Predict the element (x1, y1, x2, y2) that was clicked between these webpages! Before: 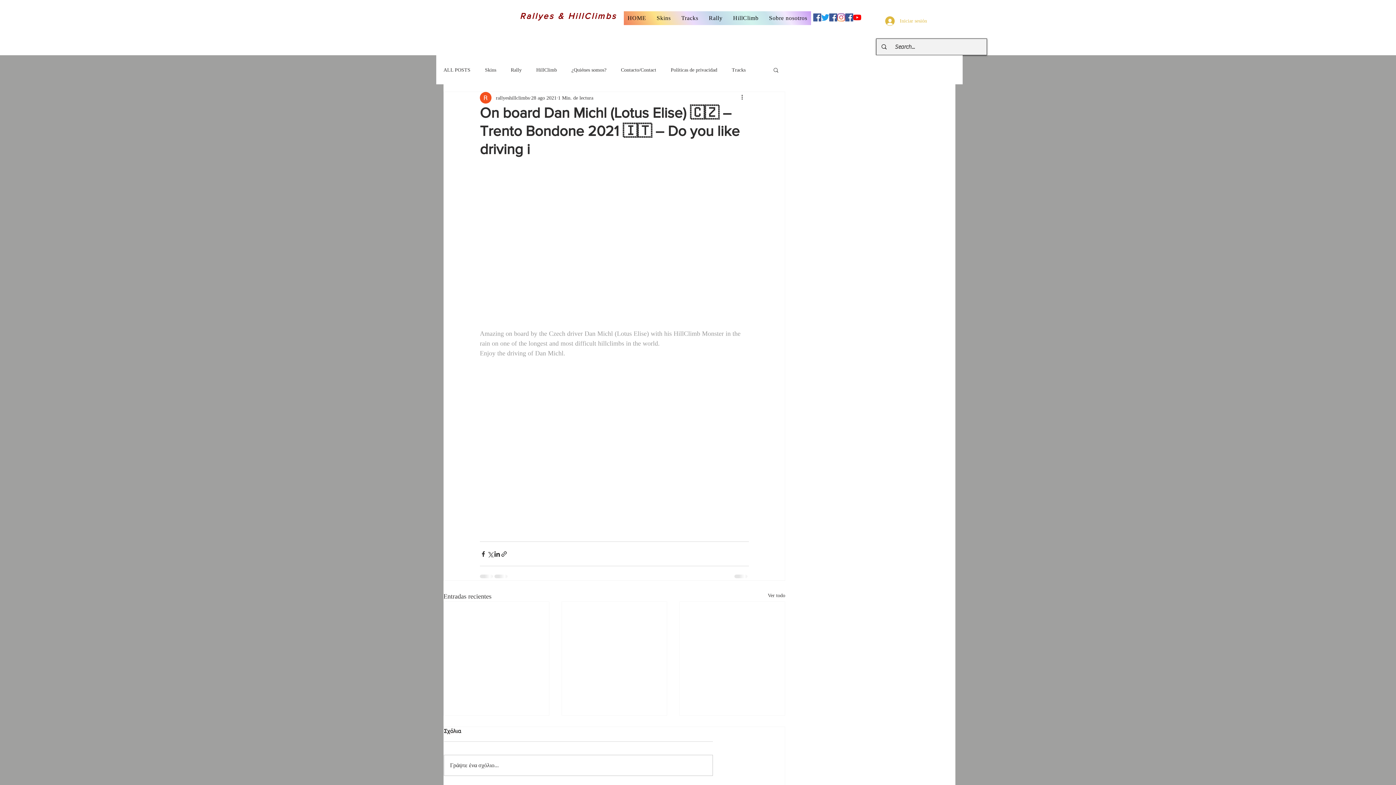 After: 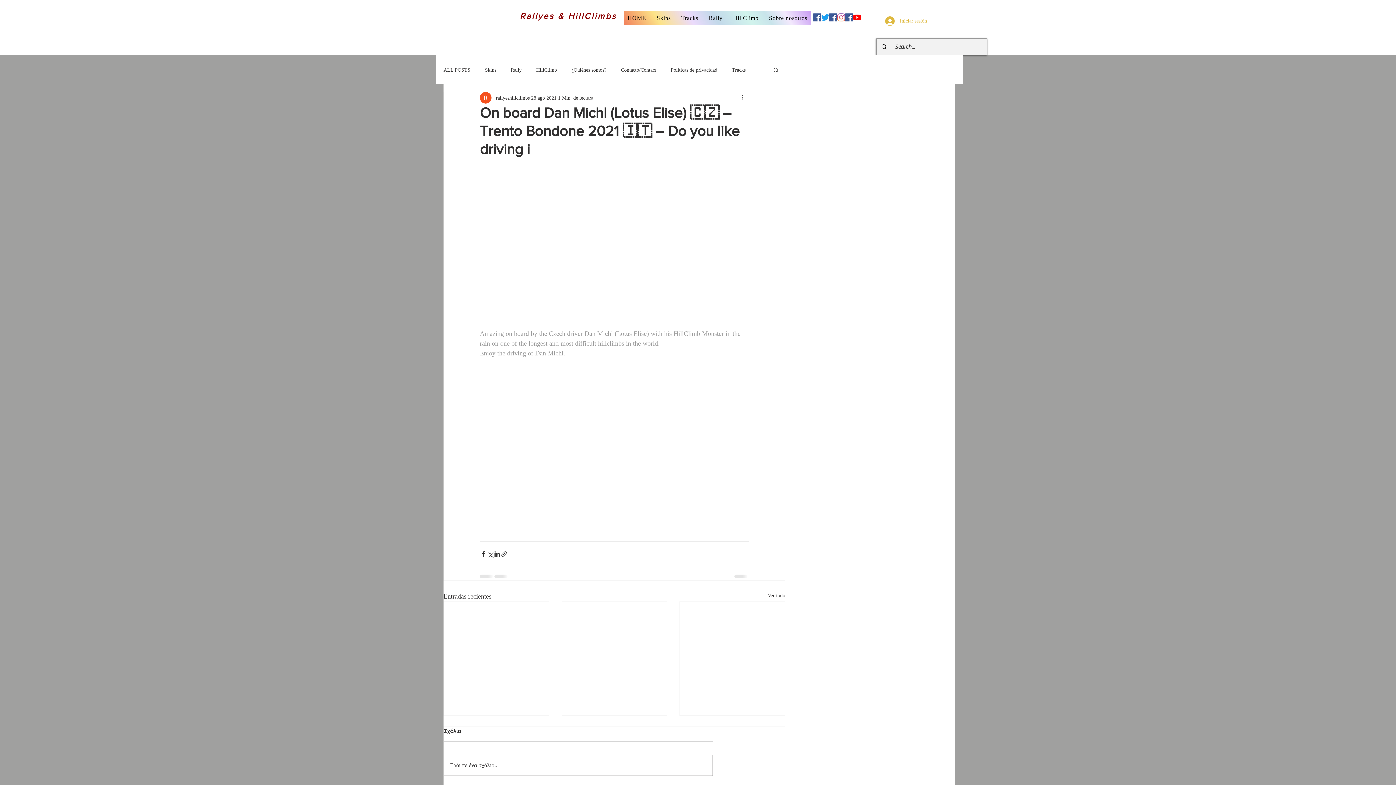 Action: bbox: (444, 755, 712, 775) label: Γράψτε ένα σχόλιο...